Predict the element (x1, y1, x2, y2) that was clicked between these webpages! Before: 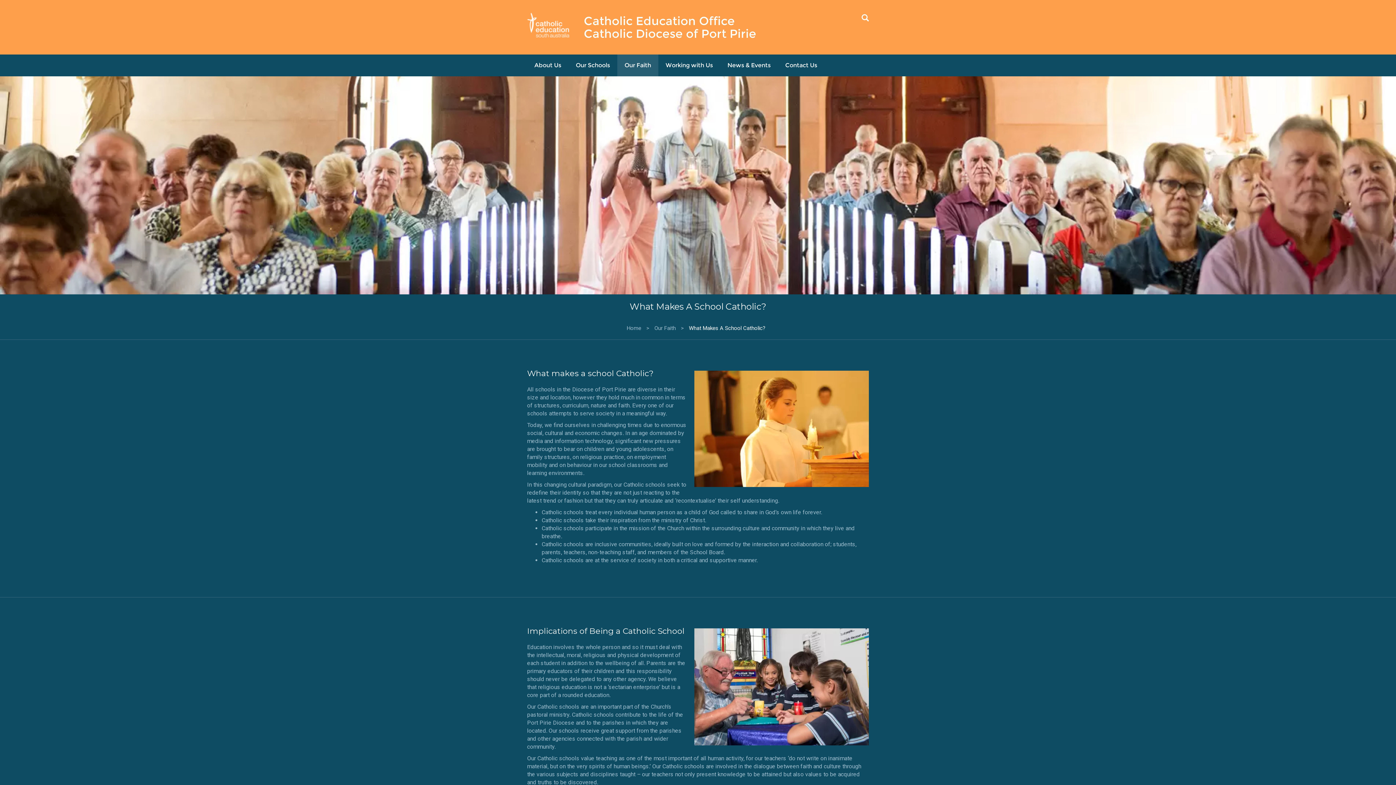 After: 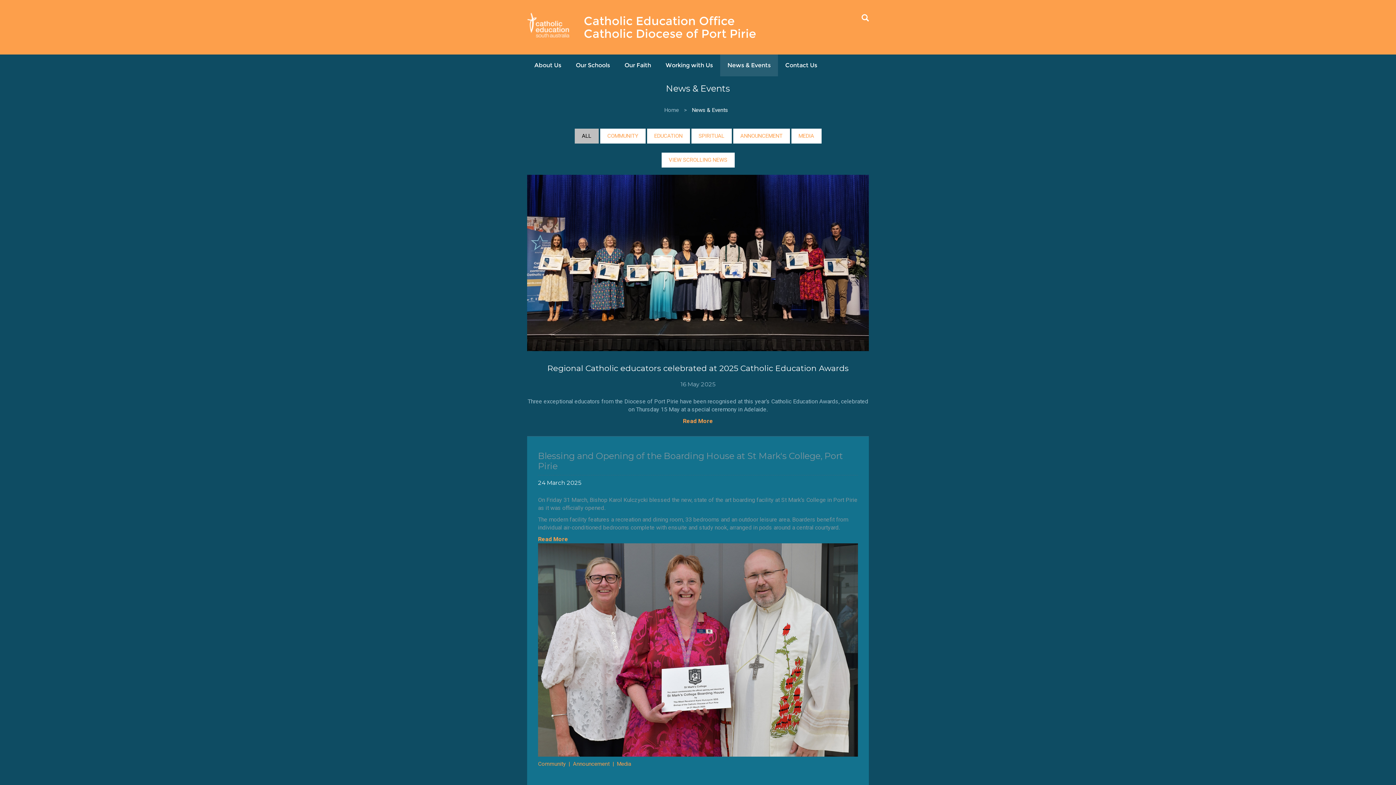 Action: label: News & Events bbox: (720, 54, 778, 76)